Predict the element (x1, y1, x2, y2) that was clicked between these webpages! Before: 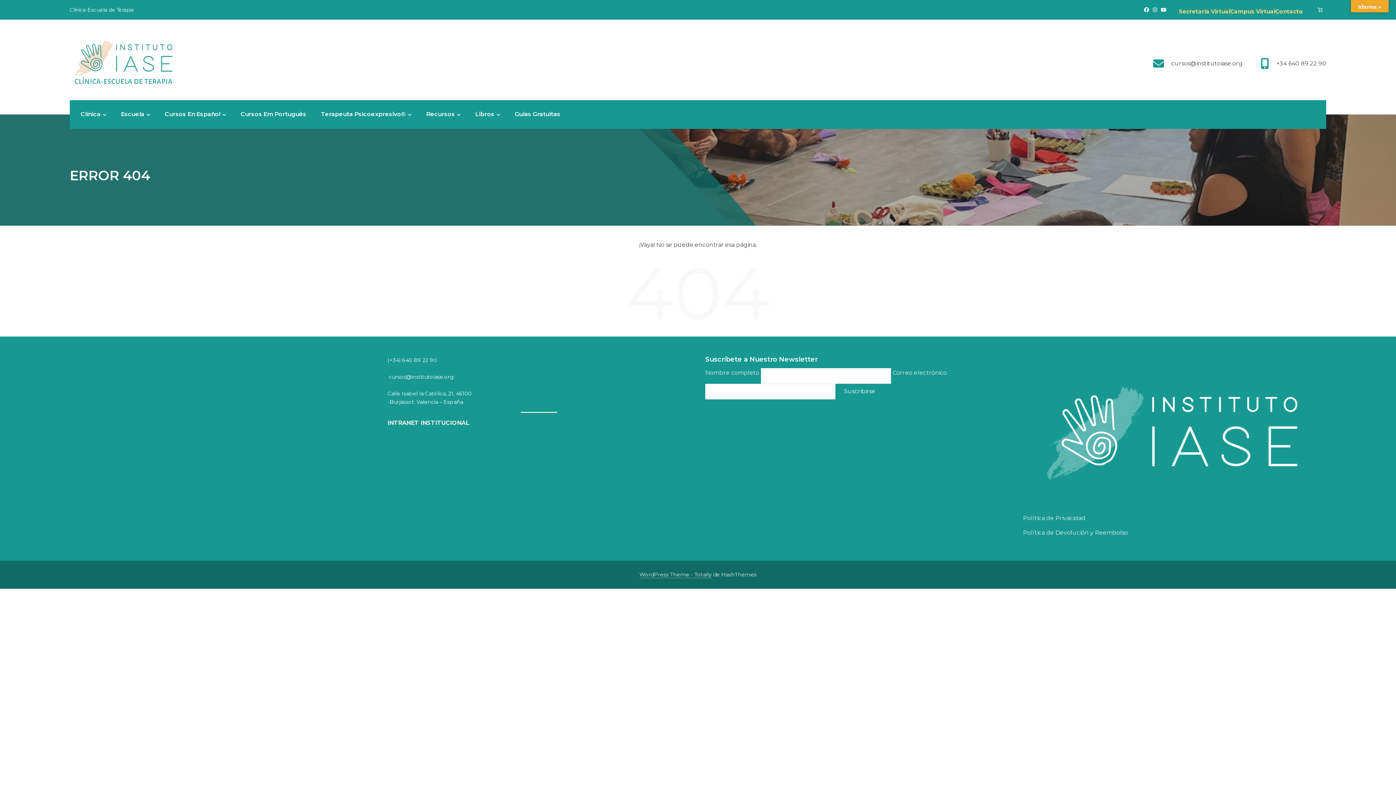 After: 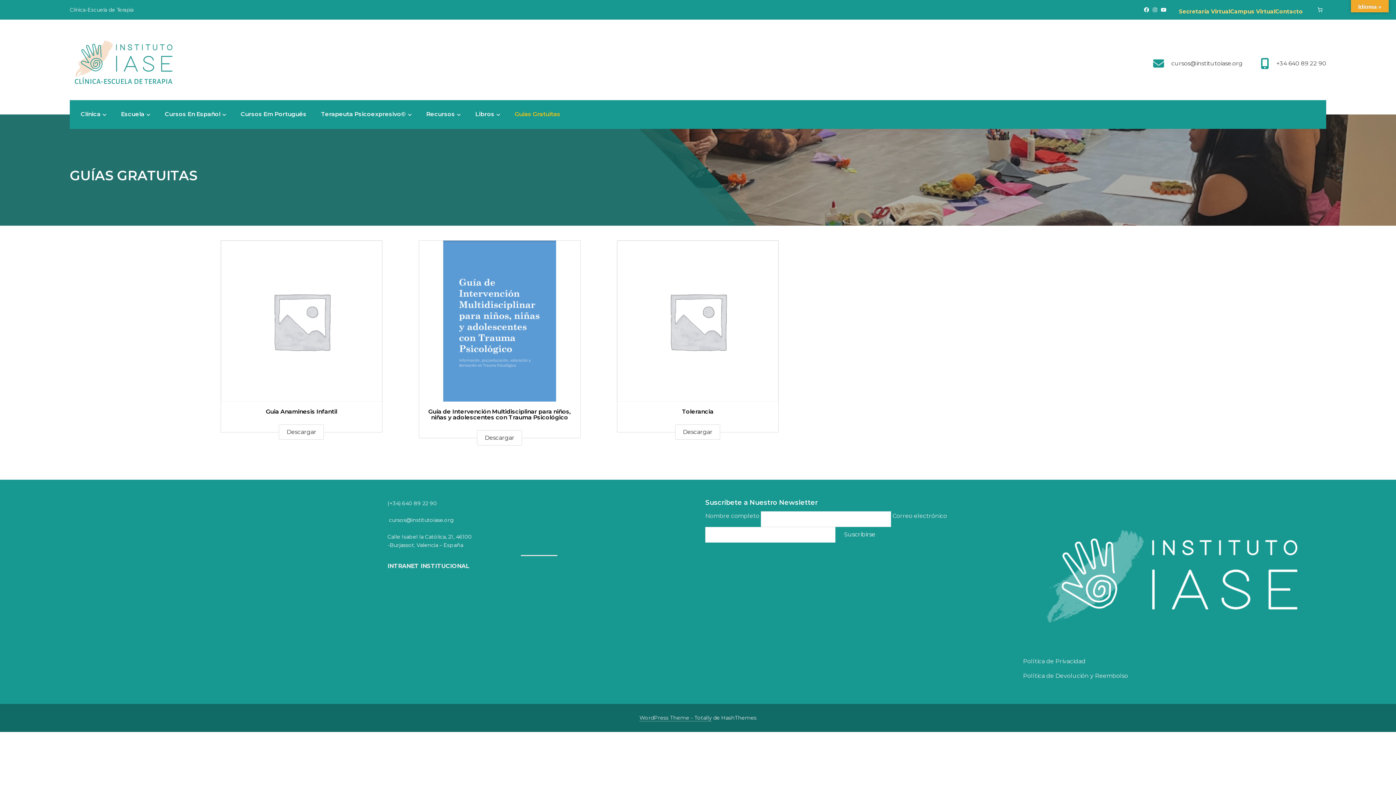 Action: label: Guías Gratuitas bbox: (509, 105, 565, 123)